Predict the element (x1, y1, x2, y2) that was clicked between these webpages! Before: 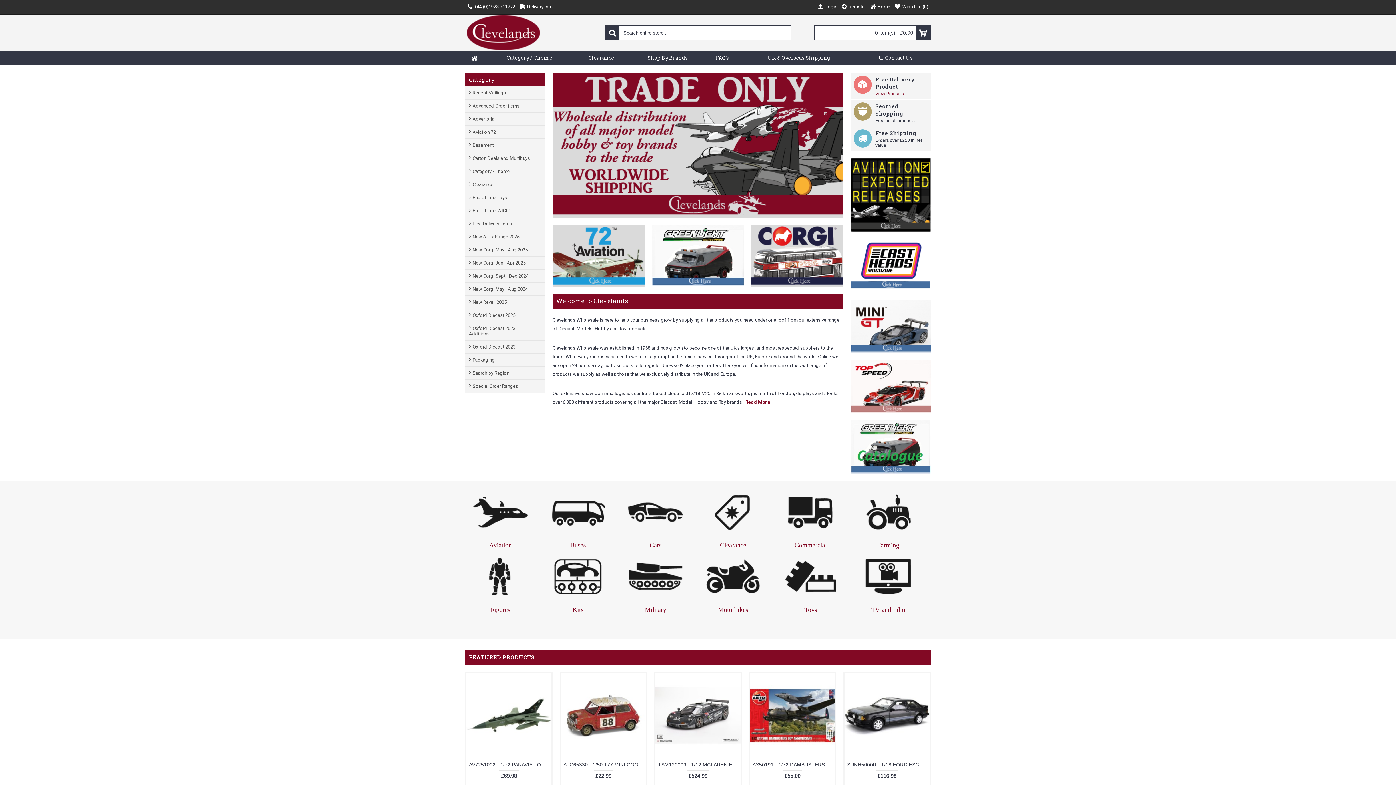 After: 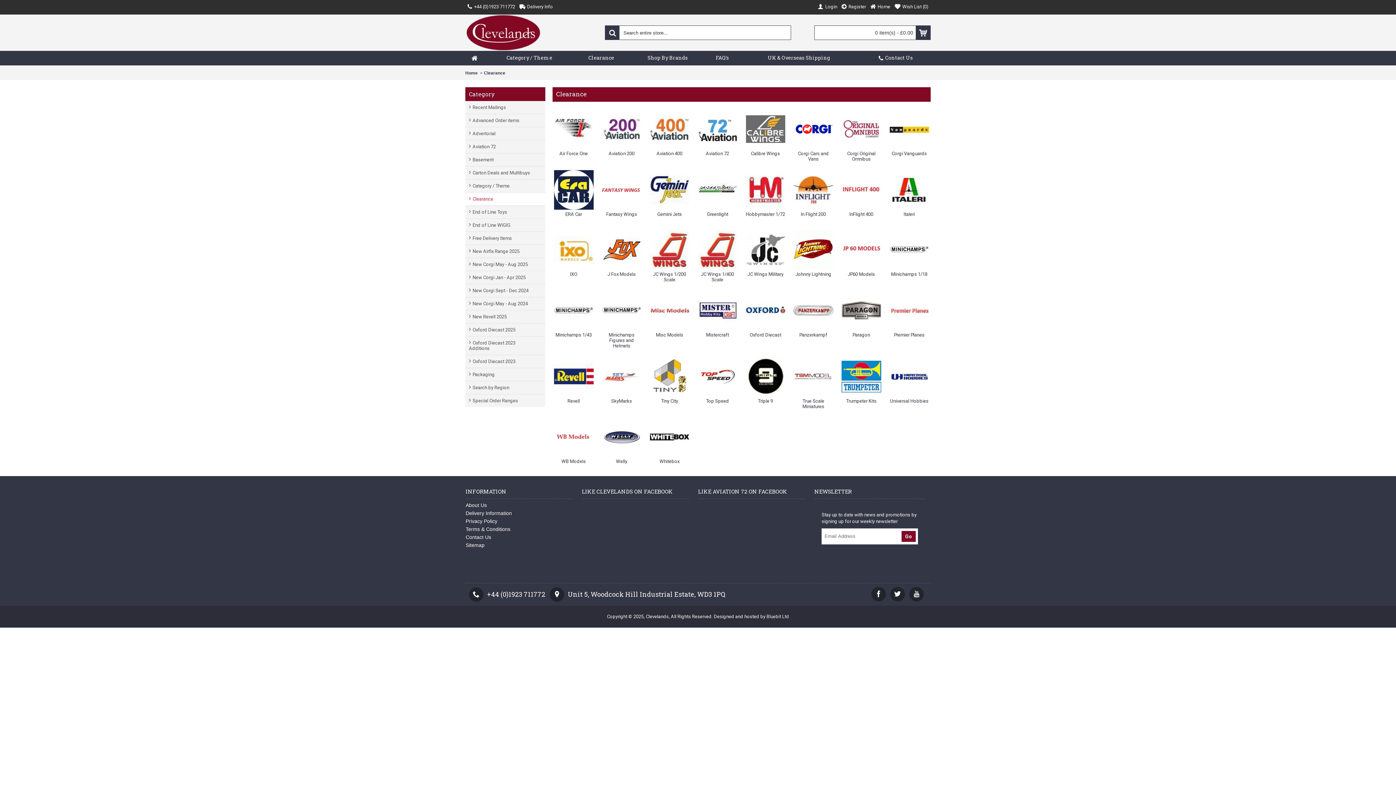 Action: label: Clearance bbox: (720, 541, 746, 549)